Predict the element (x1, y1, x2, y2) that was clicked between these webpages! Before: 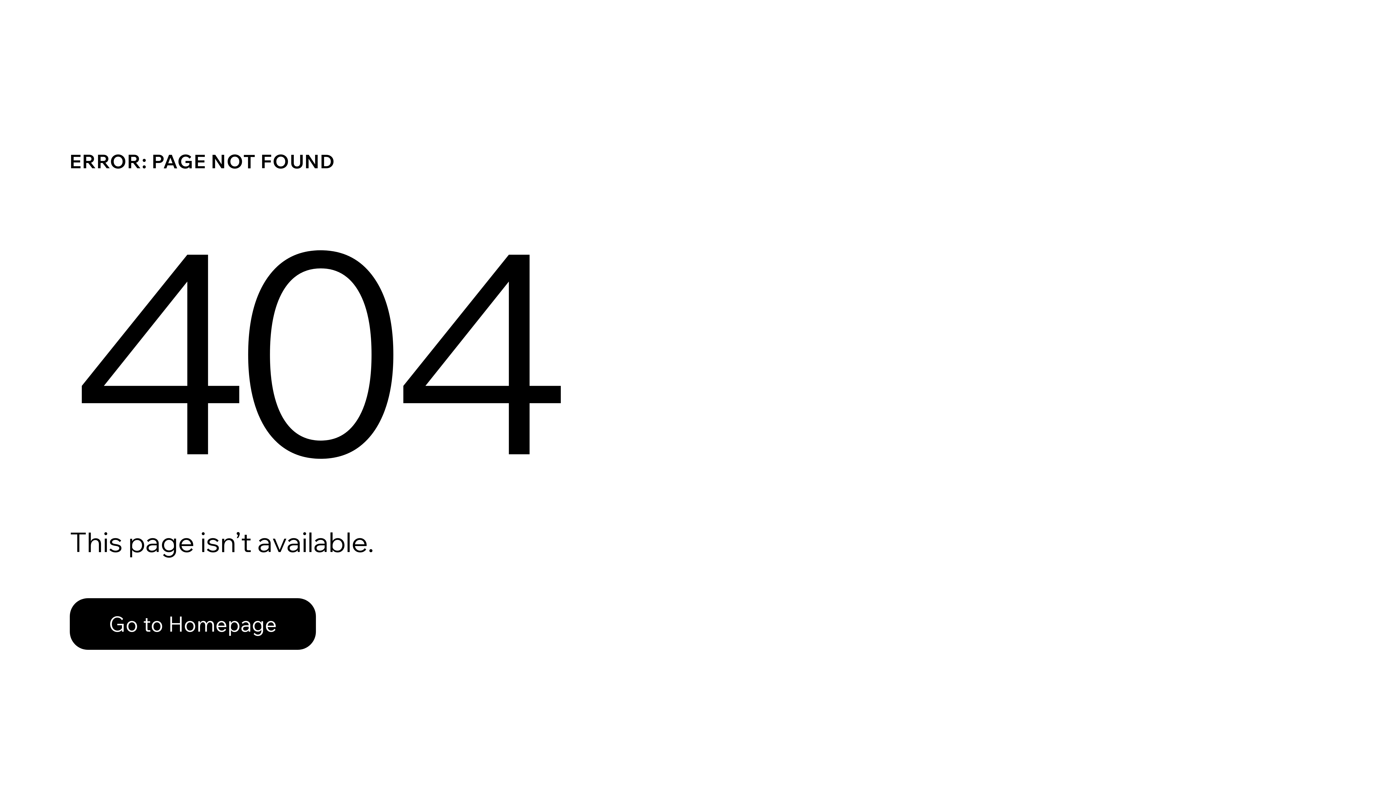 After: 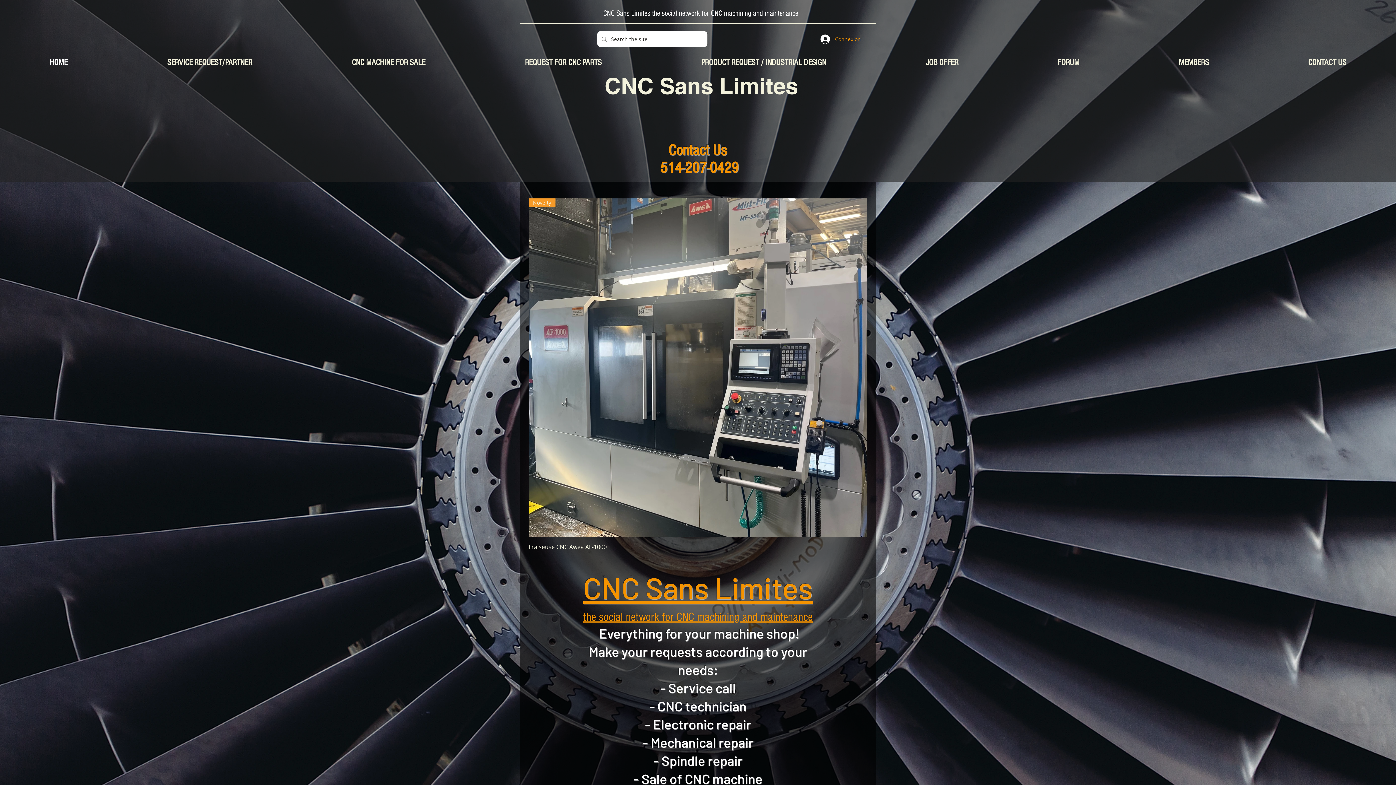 Action: label: Go to Homepage bbox: (69, 582, 768, 659)